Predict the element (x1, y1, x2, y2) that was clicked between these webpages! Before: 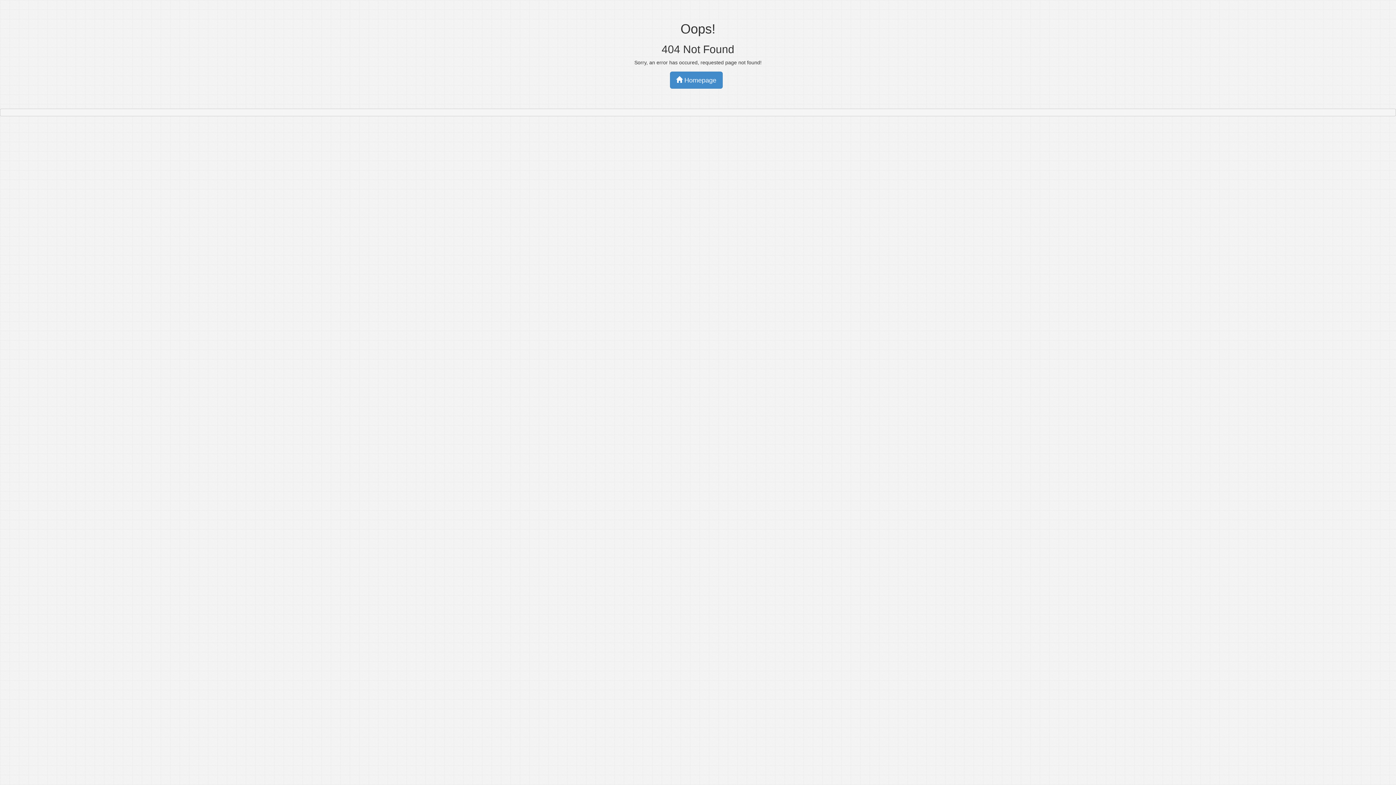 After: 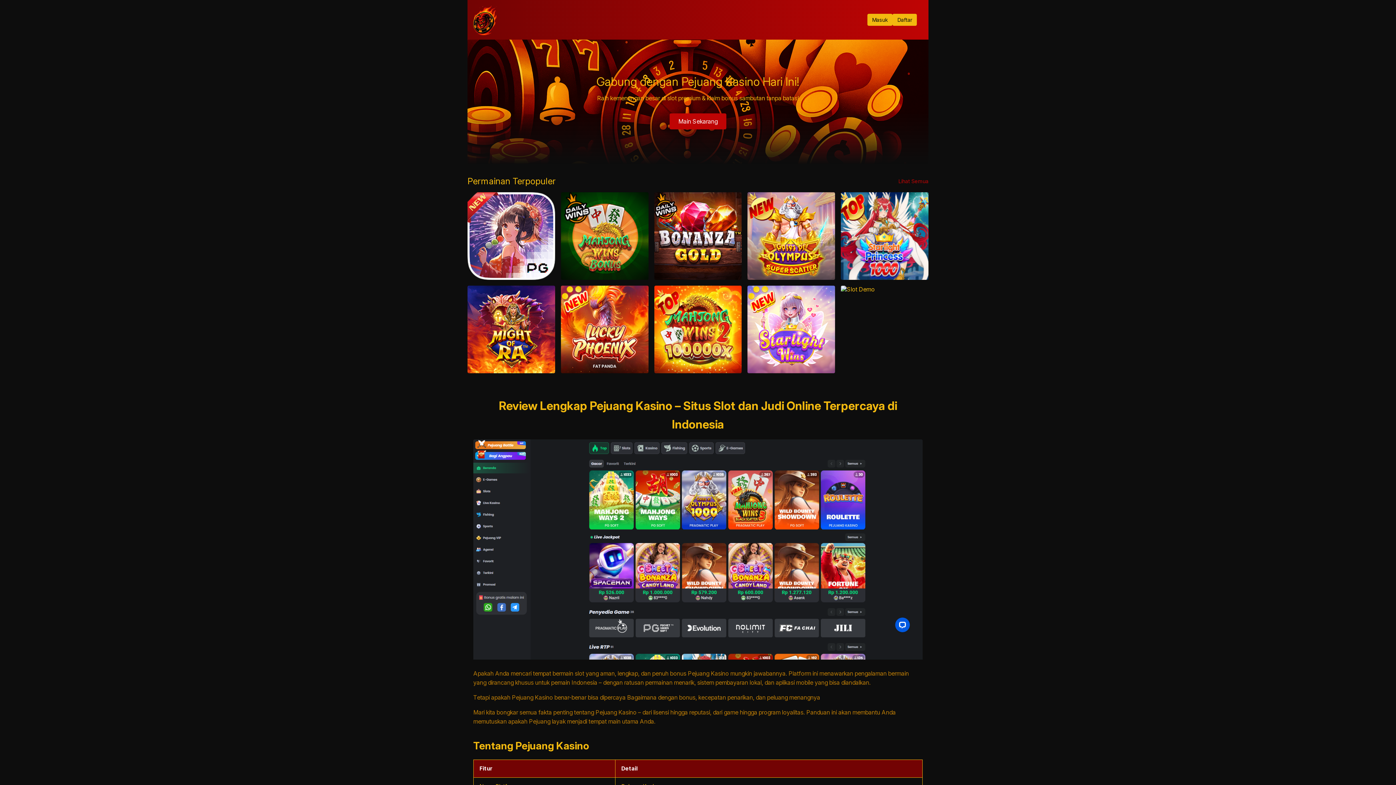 Action: bbox: (670, 71, 722, 88) label:  Homepage